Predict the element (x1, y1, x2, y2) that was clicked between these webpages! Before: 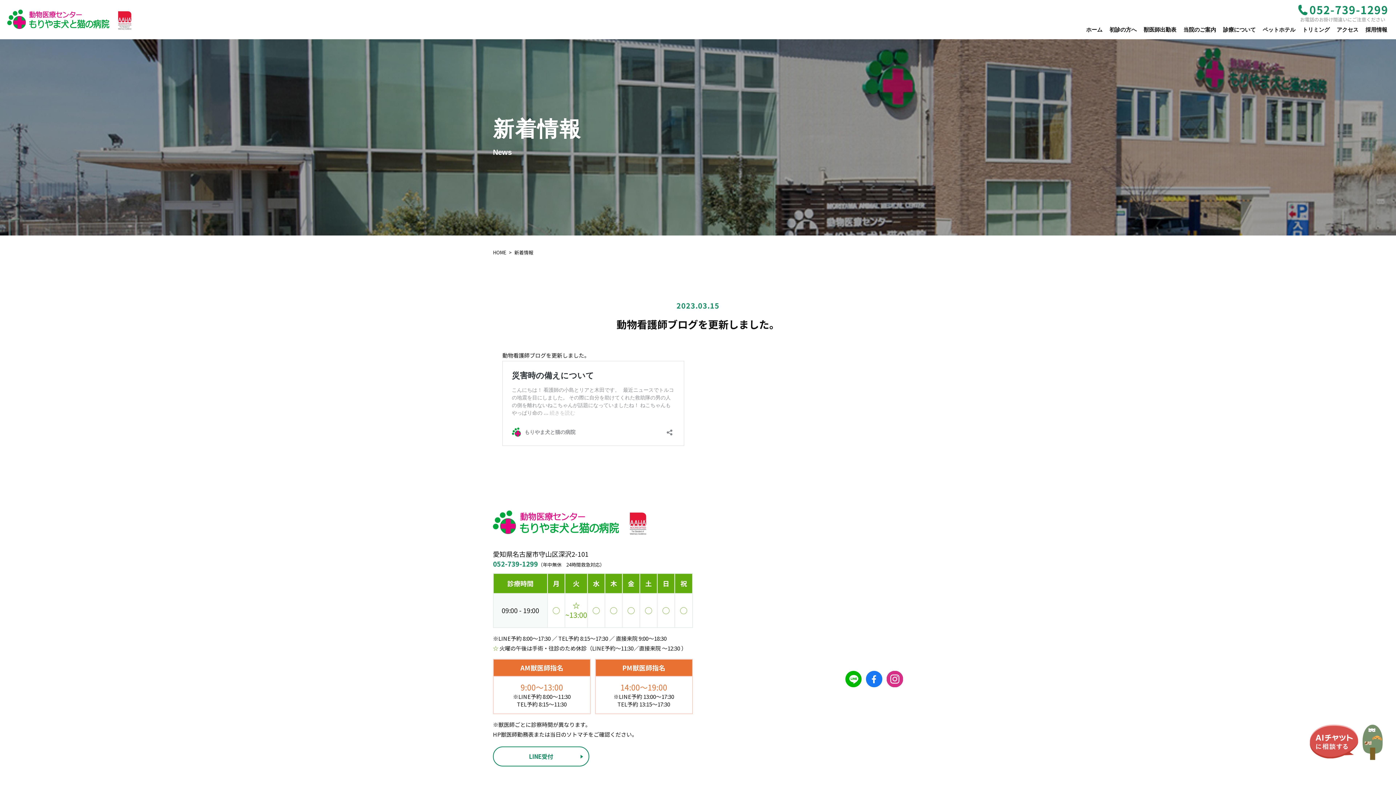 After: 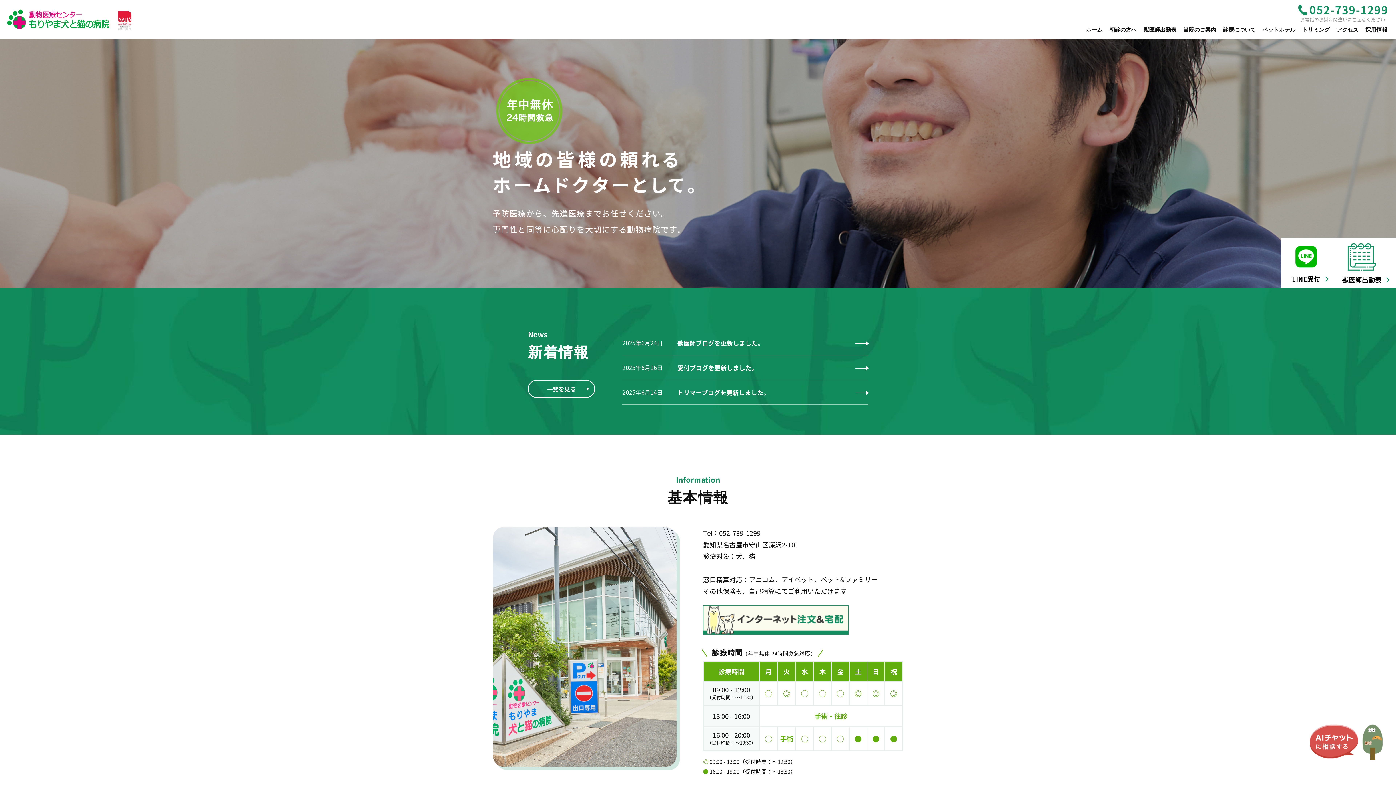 Action: bbox: (493, 250, 506, 254) label: HOME